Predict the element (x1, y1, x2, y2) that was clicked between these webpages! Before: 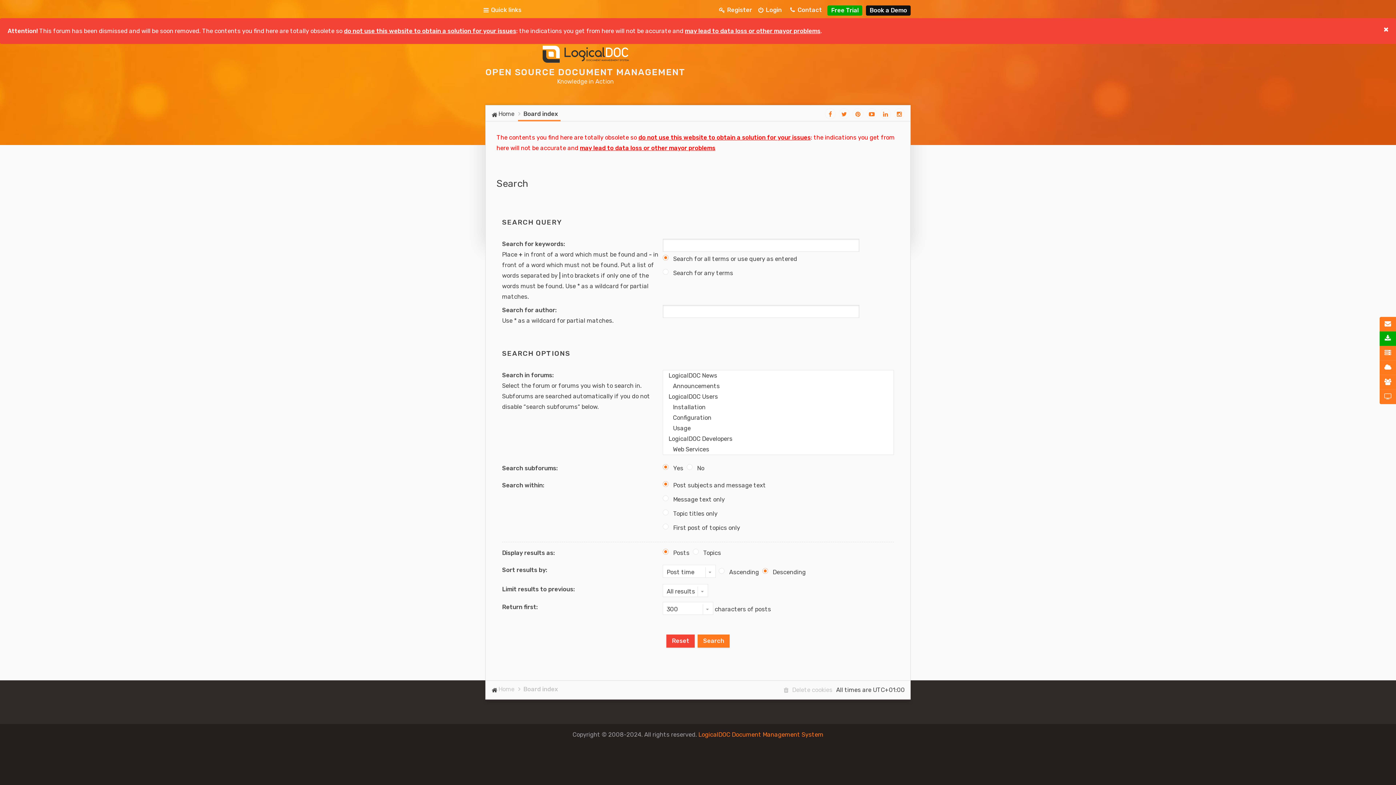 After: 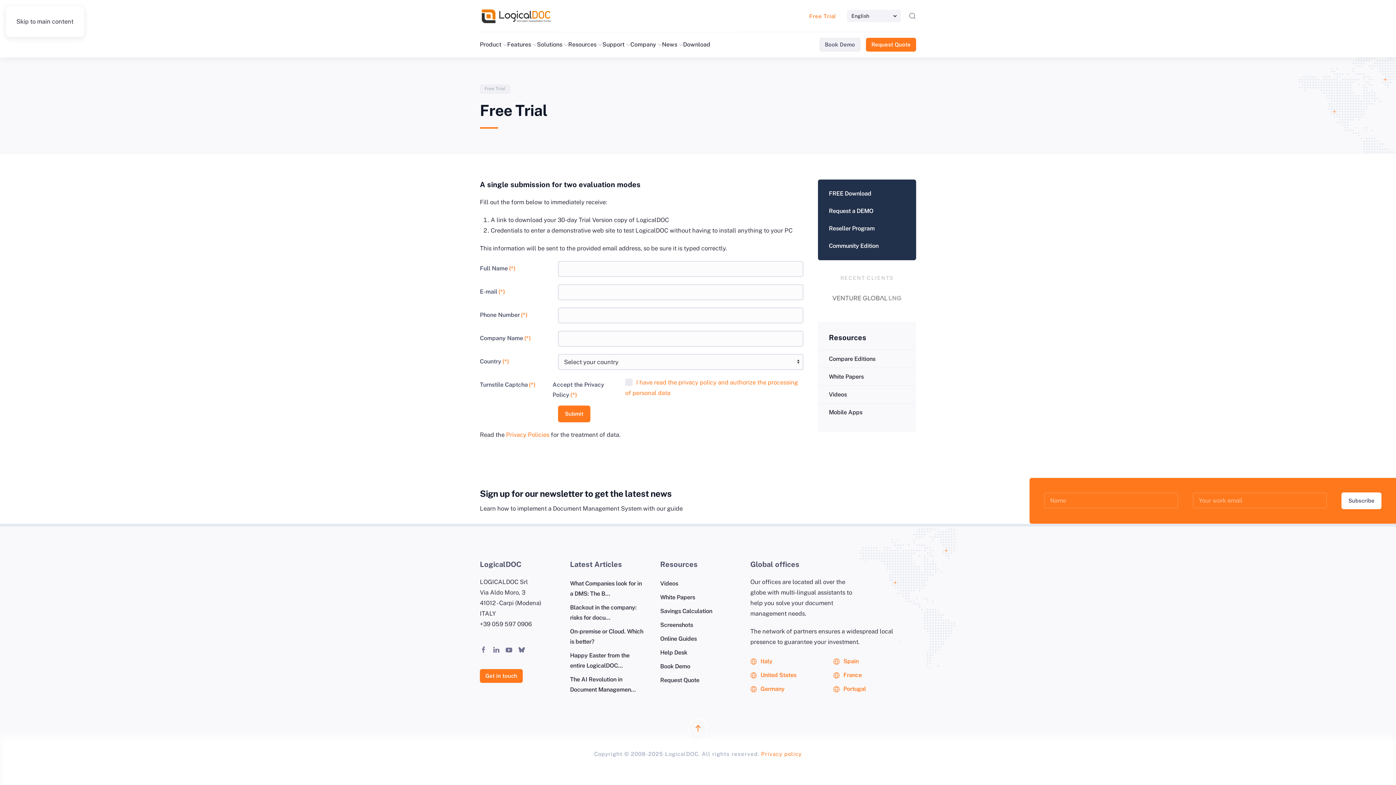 Action: bbox: (829, 5, 860, 15) label: Free Trial